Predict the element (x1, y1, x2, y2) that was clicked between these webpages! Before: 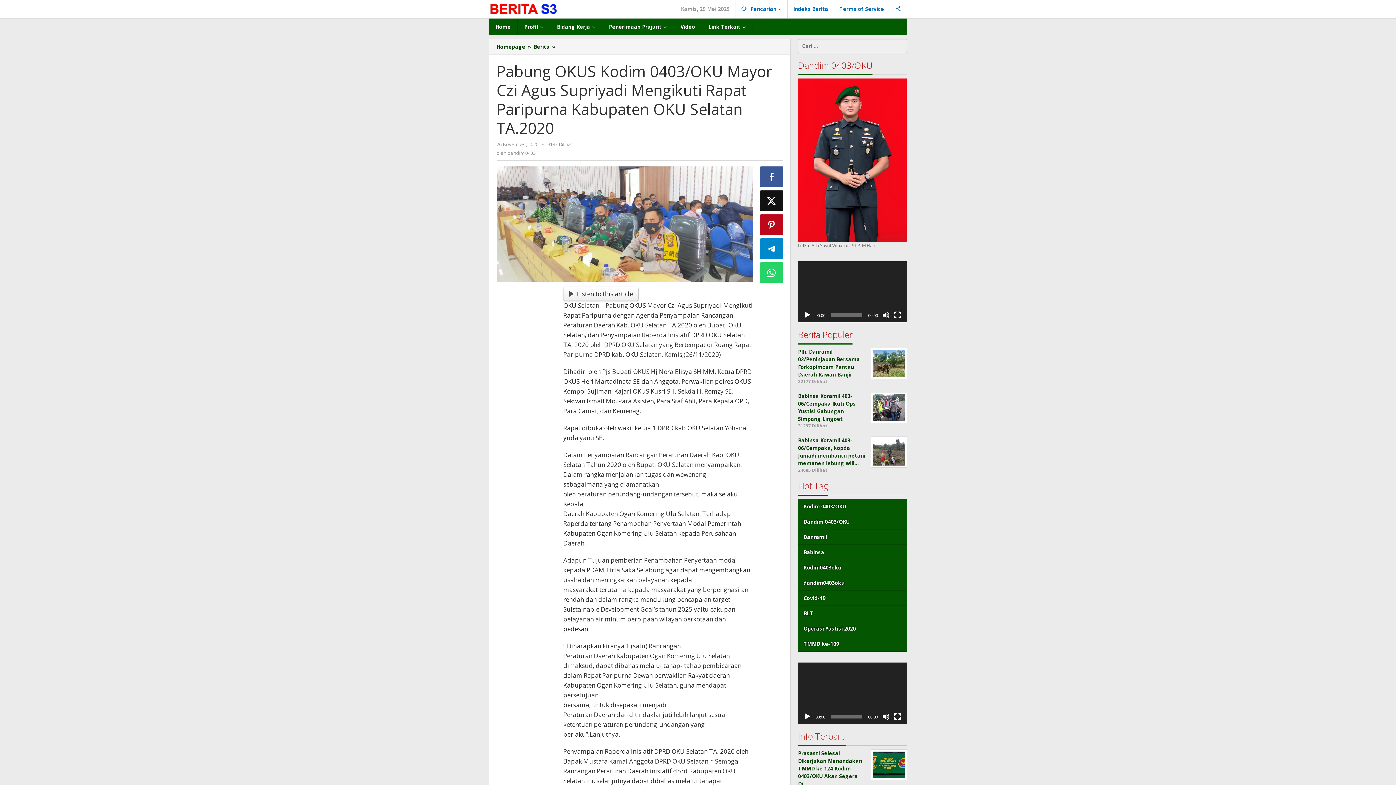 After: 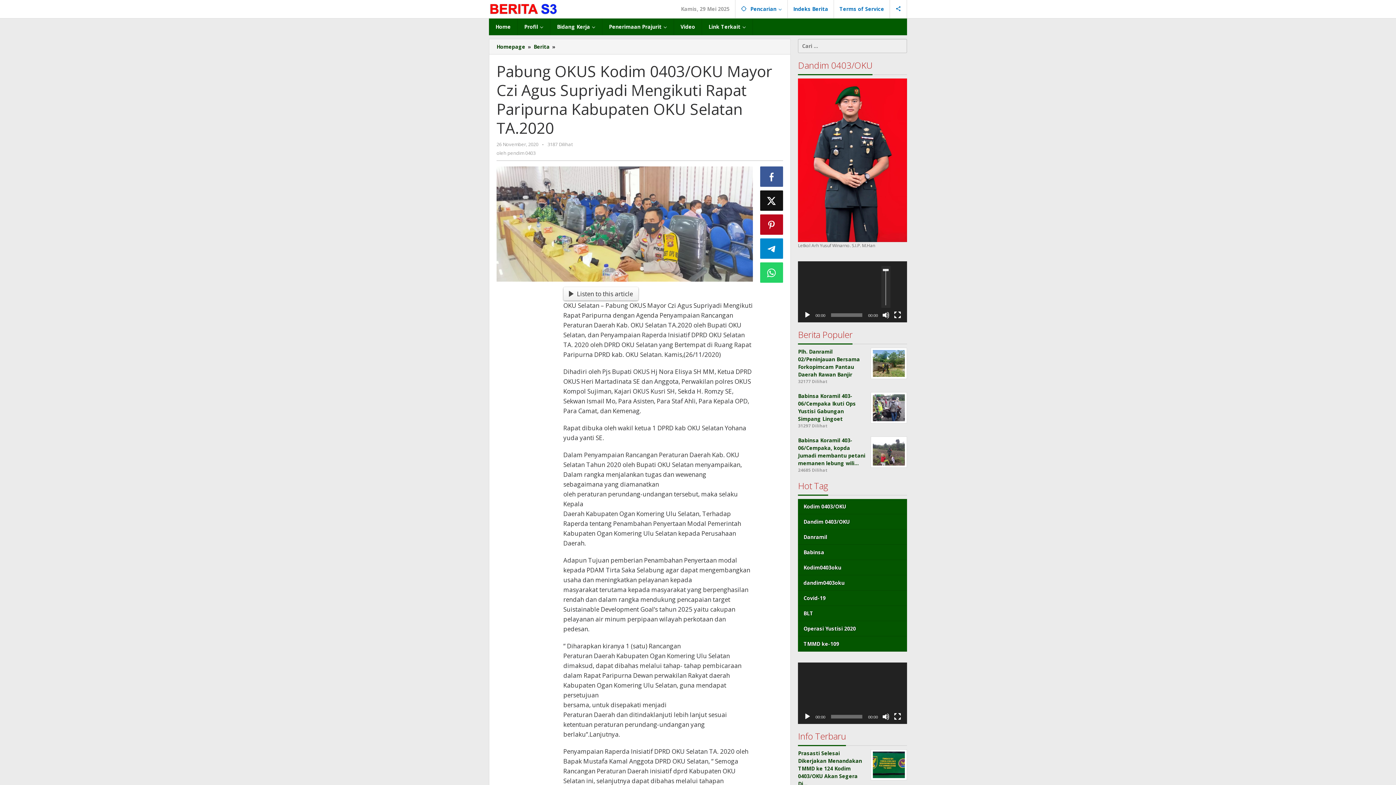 Action: bbox: (882, 311, 889, 319) label: Bisu